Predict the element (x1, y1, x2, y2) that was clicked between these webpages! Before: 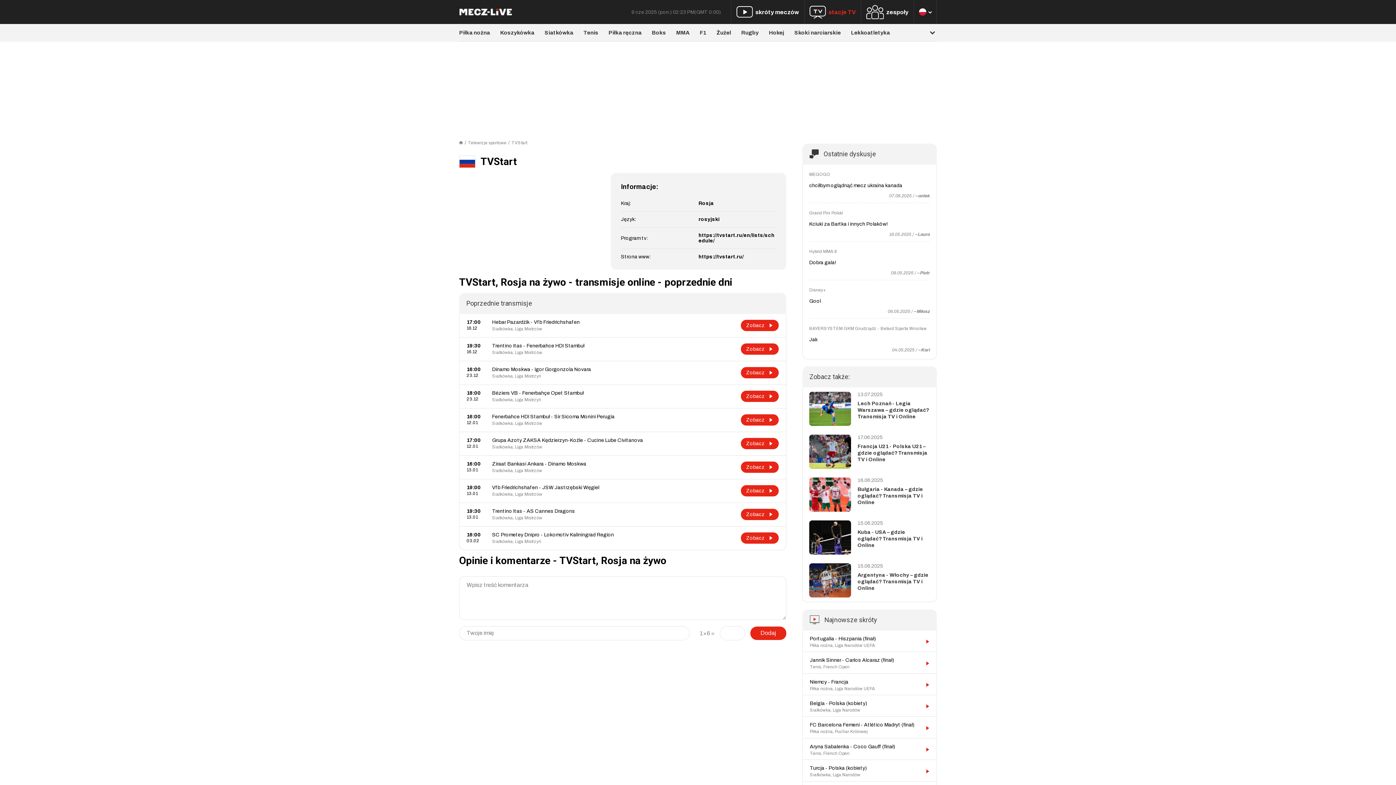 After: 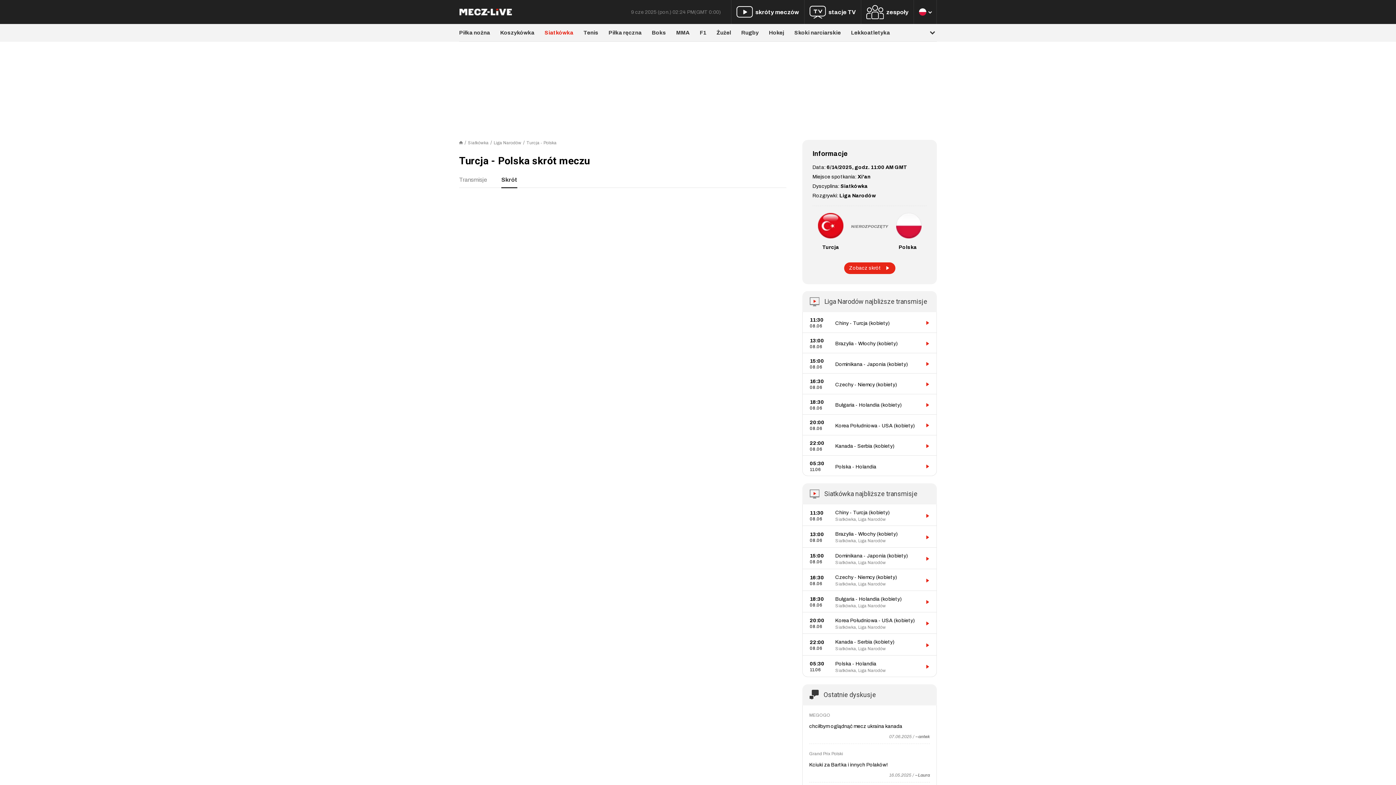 Action: bbox: (922, 767, 929, 776) label: Zobacz